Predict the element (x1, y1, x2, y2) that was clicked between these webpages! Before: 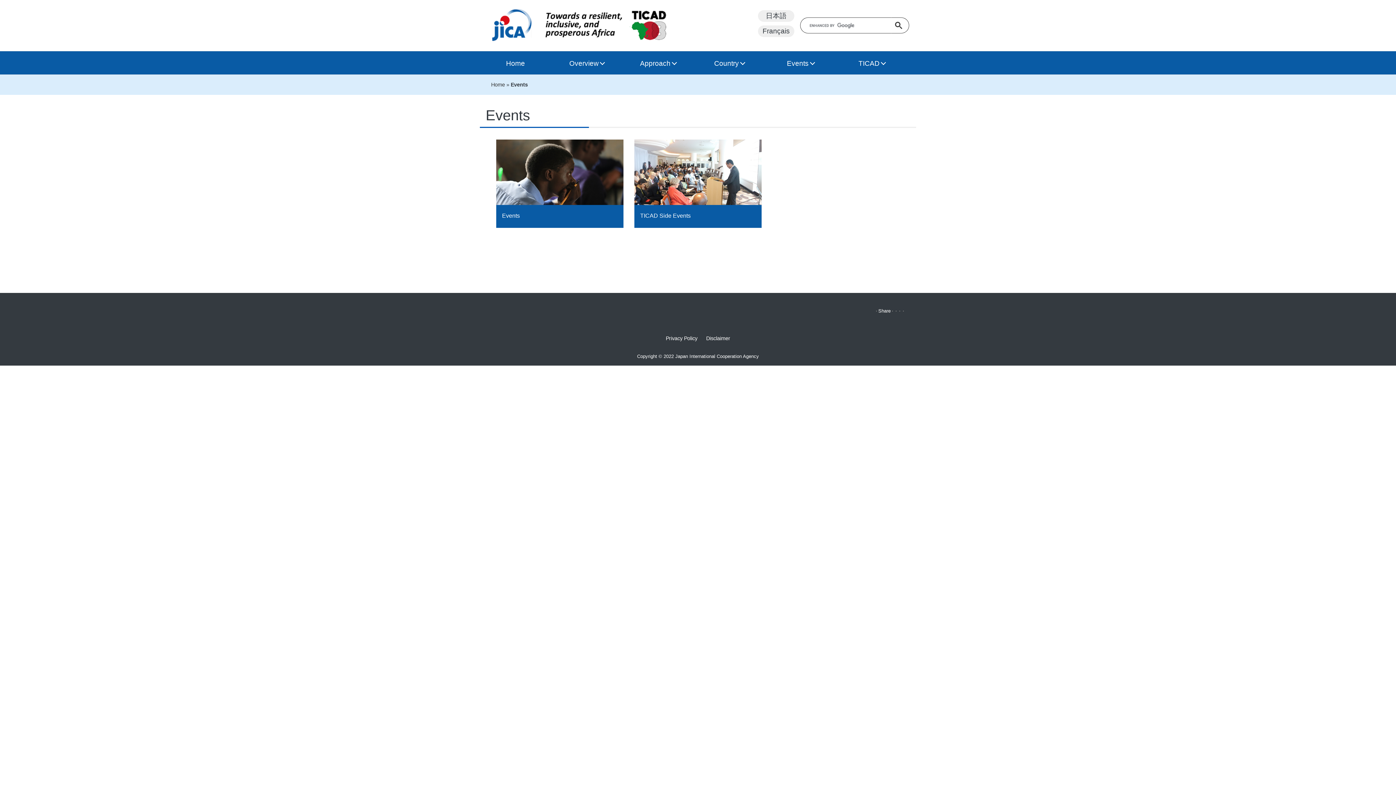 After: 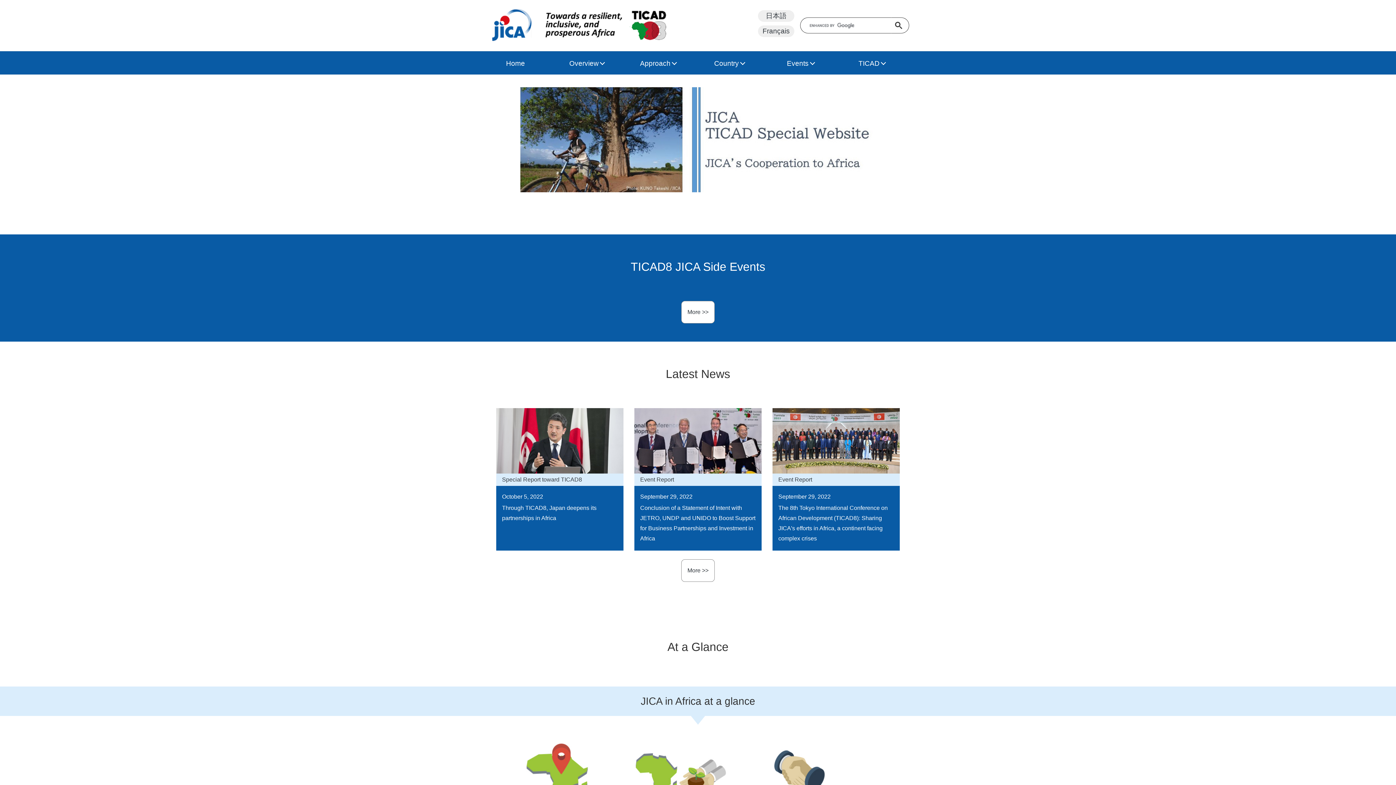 Action: label: Home bbox: (480, 52, 551, 76)